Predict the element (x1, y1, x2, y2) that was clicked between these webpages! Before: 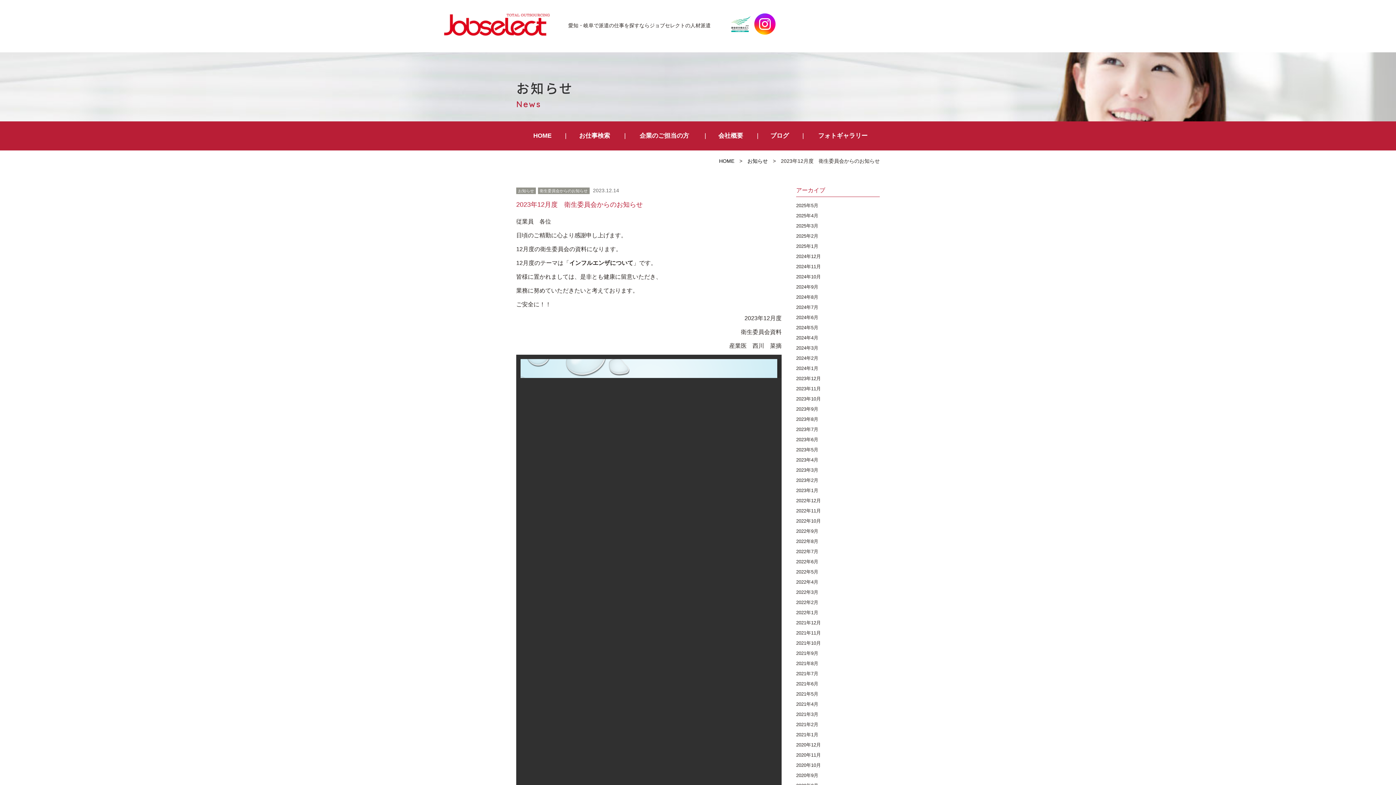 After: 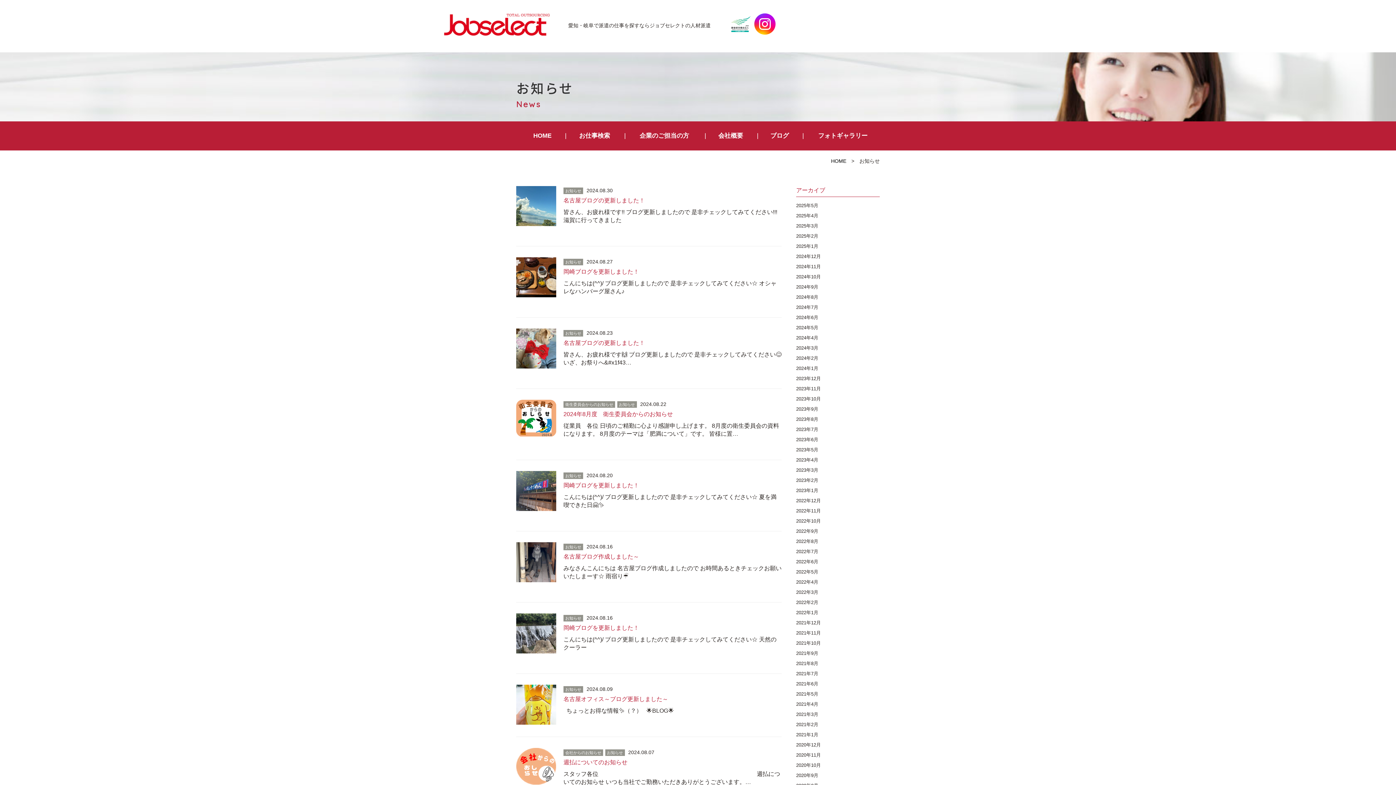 Action: bbox: (796, 292, 880, 302) label: 2024年8月